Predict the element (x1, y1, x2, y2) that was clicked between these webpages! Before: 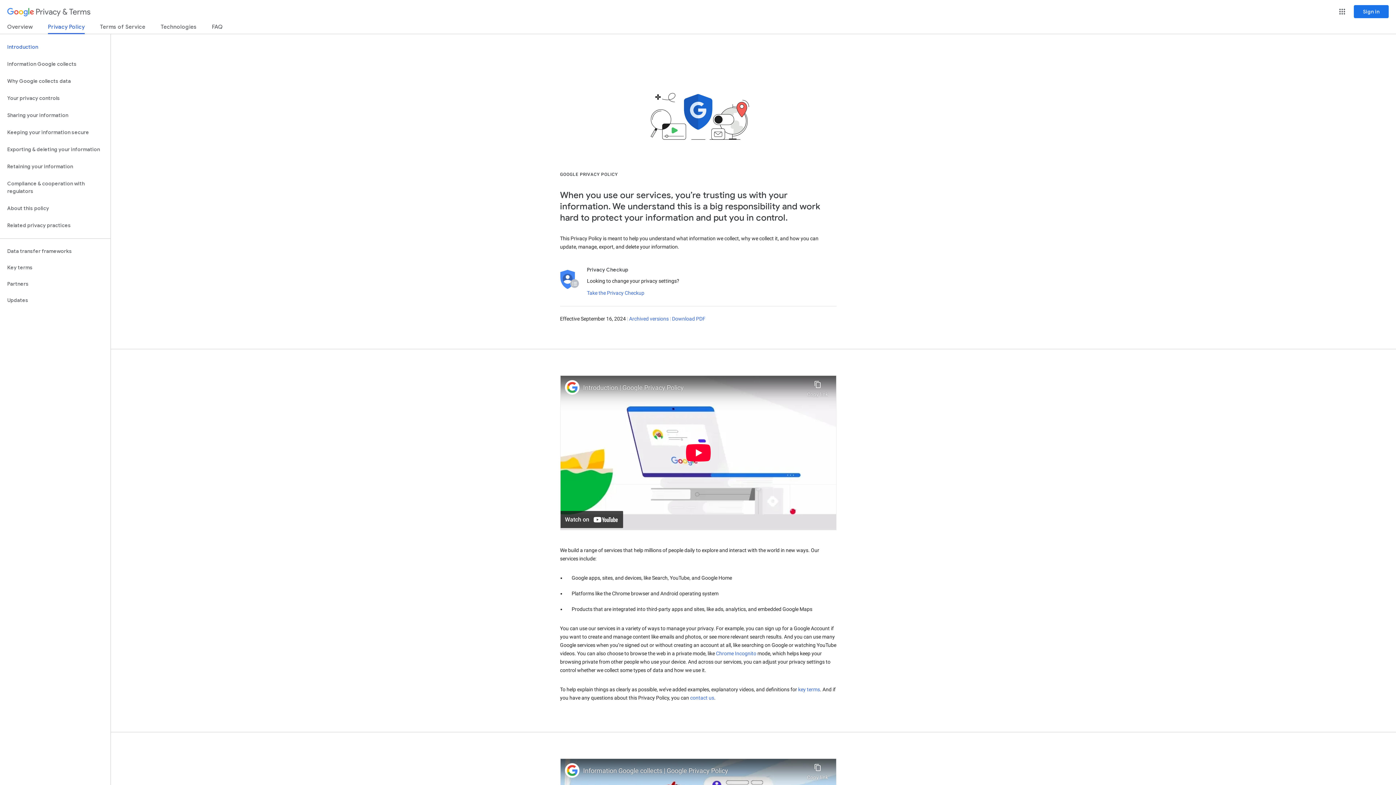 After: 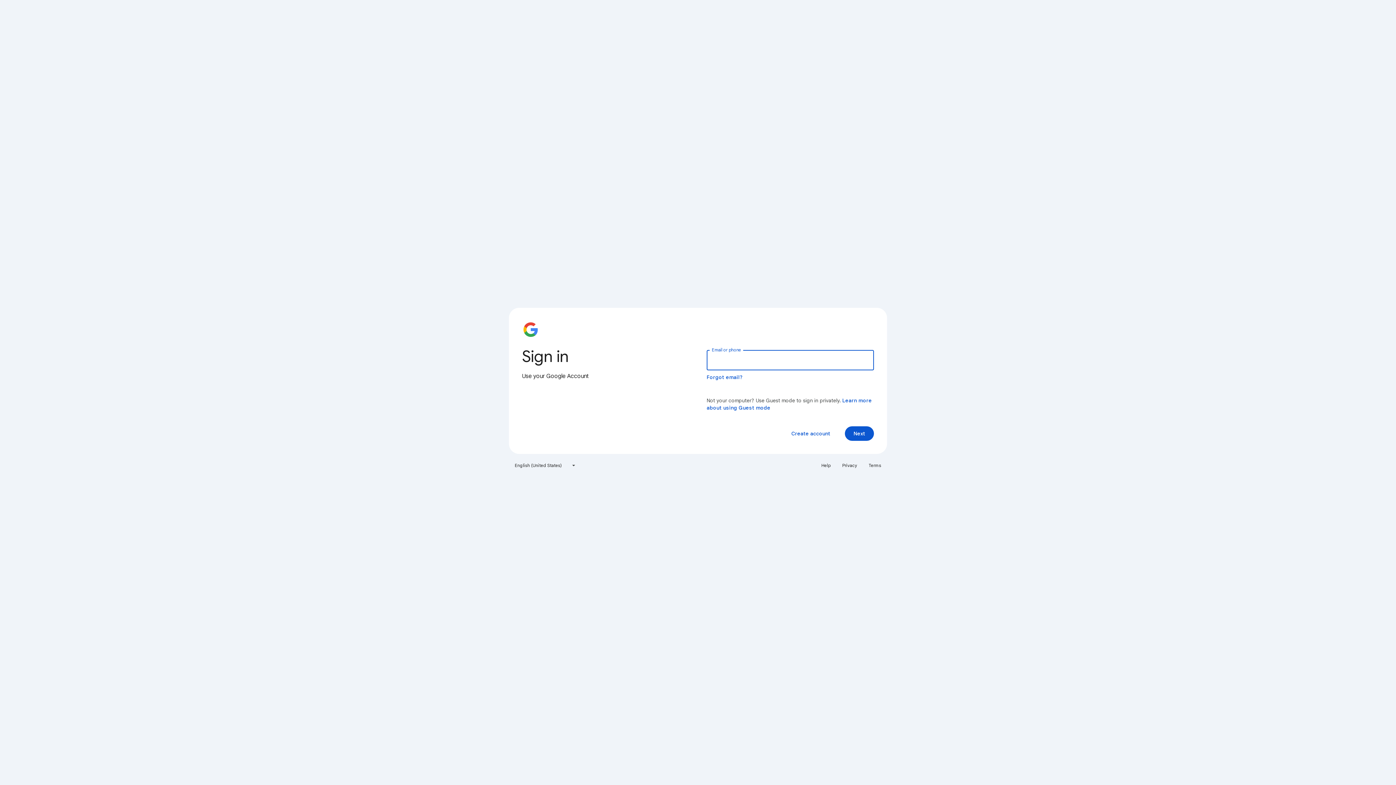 Action: label: Sign in bbox: (1354, 5, 1389, 18)